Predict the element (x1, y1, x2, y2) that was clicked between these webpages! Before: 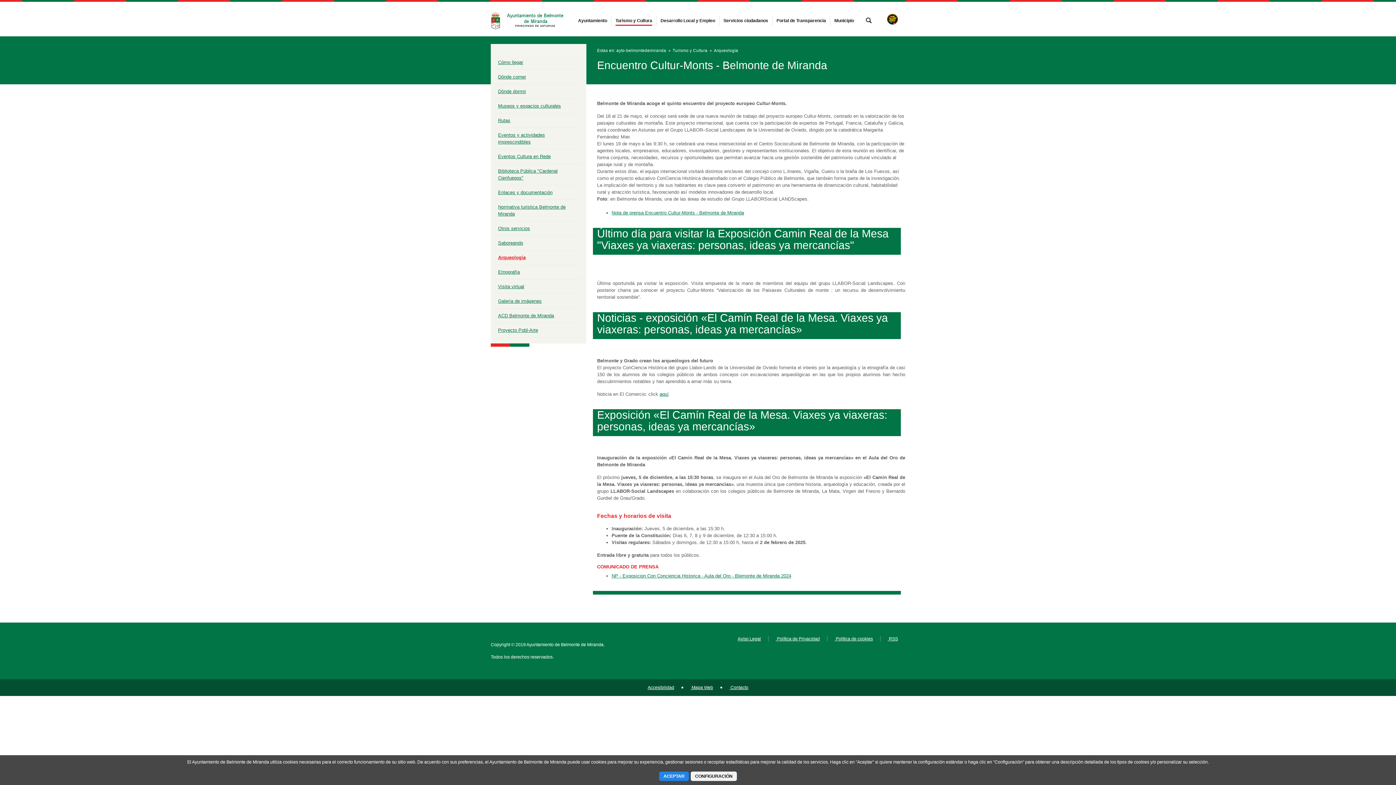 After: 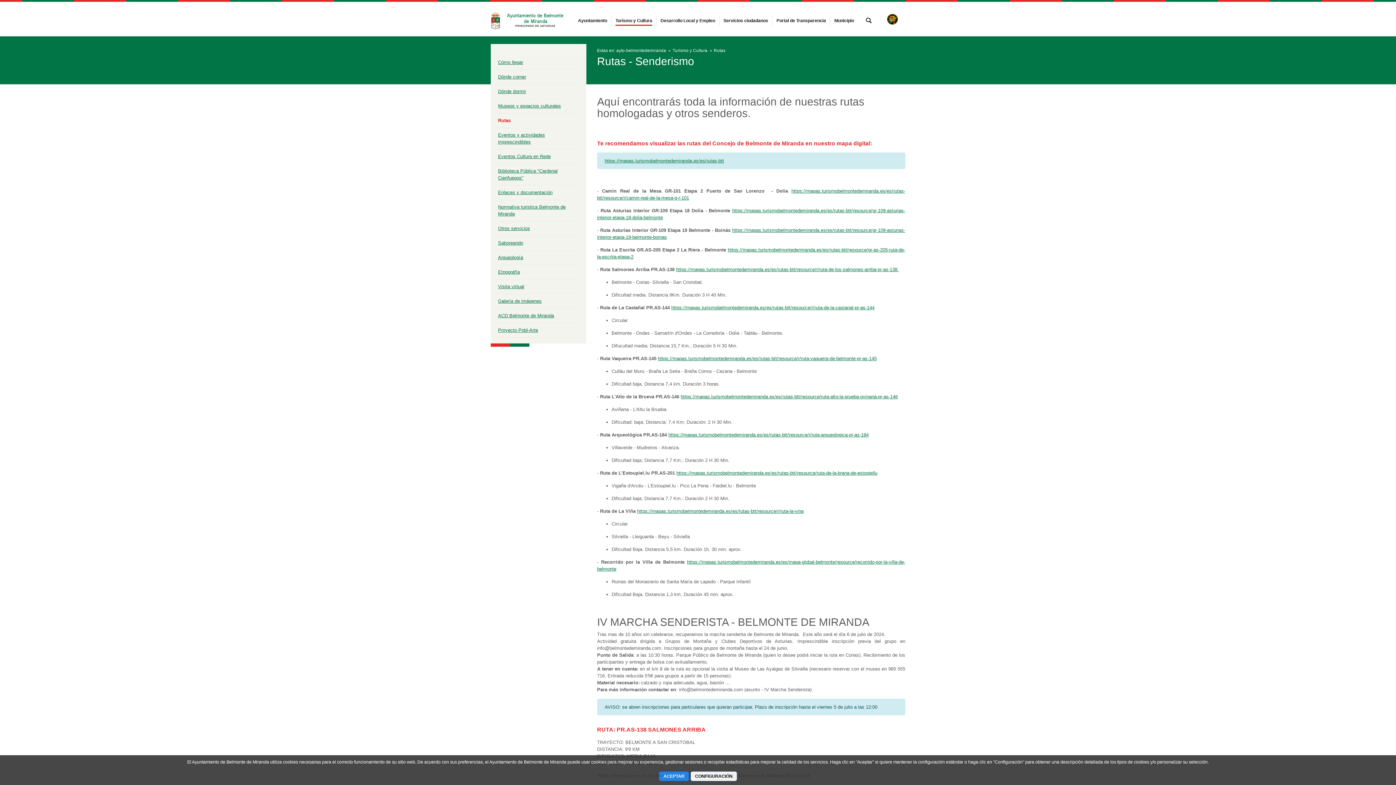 Action: bbox: (498, 117, 510, 123) label: Rutas